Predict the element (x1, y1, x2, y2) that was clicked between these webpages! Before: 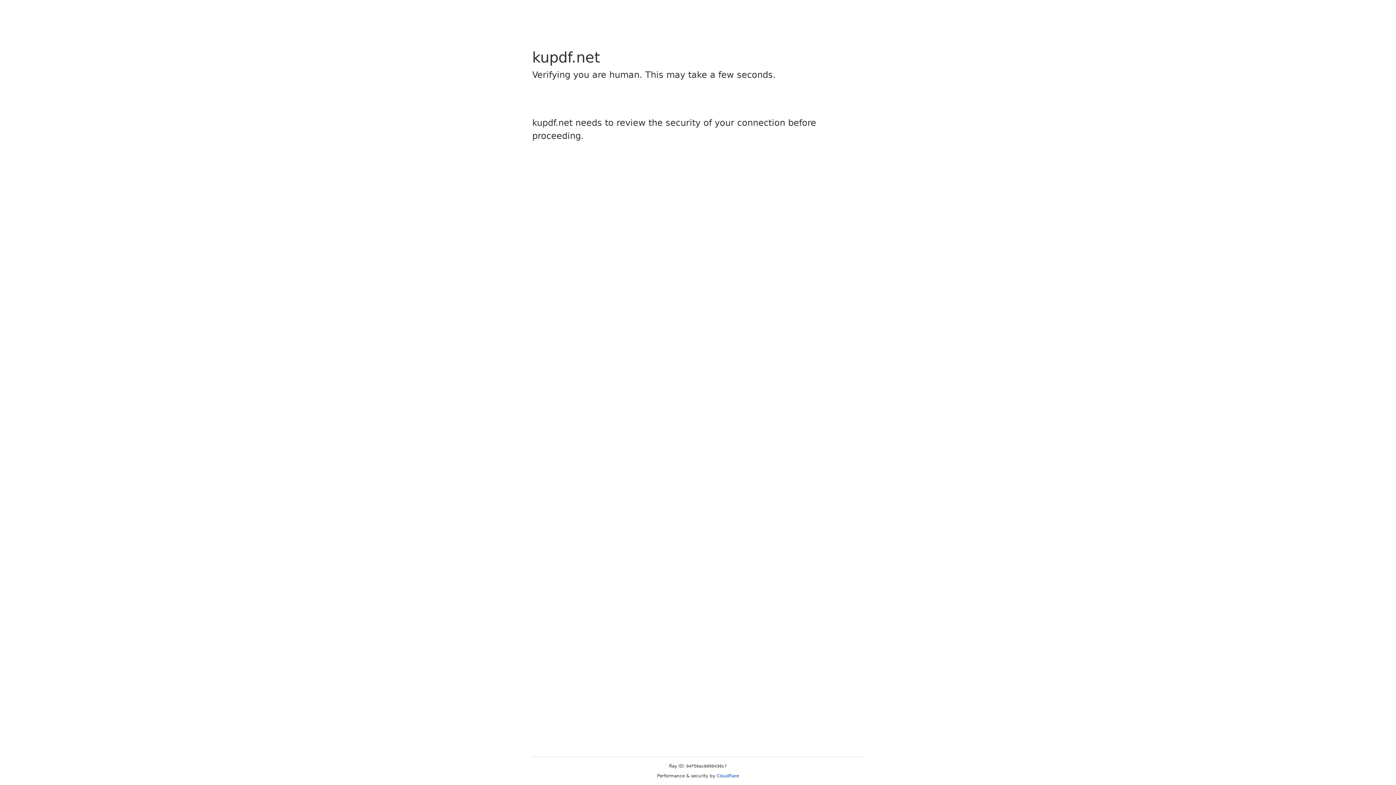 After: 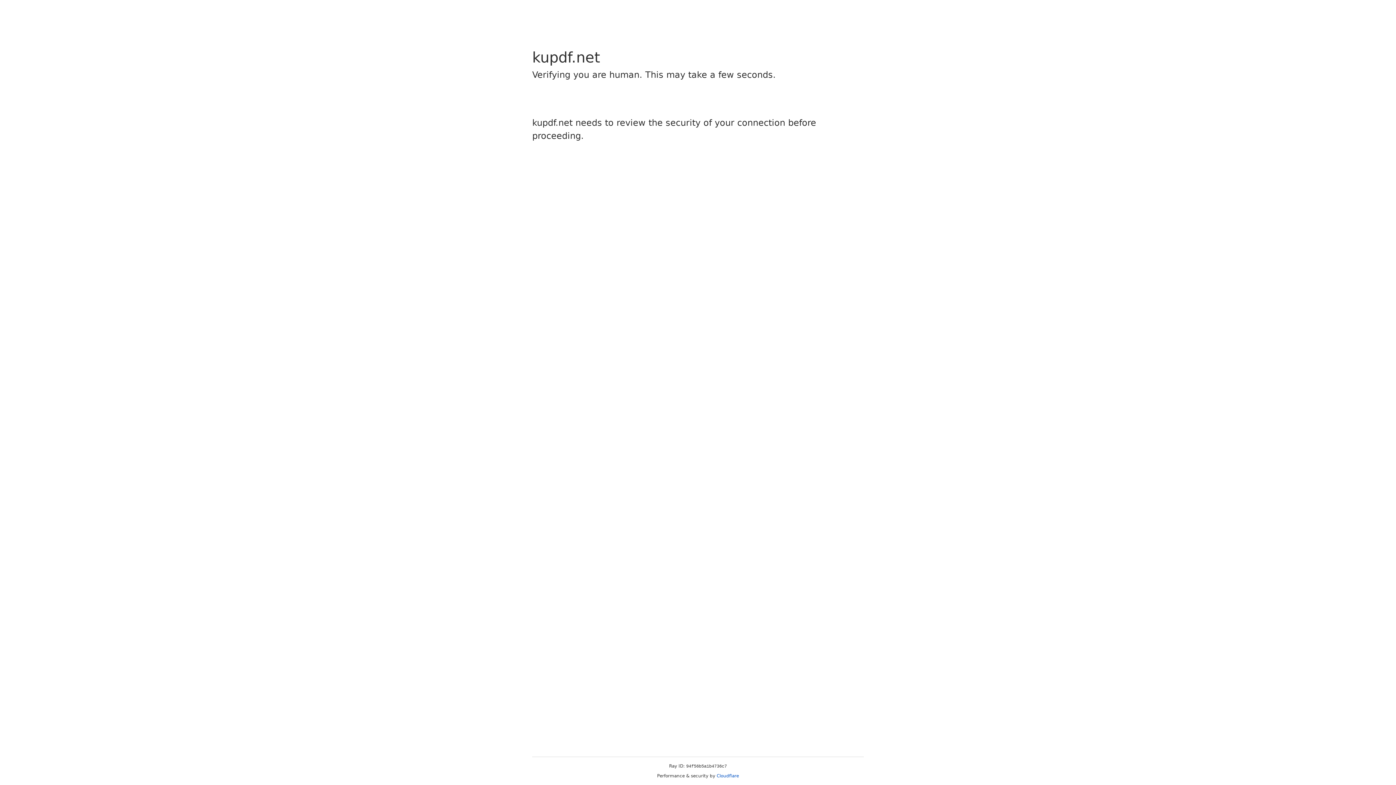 Action: label: Cloudflare bbox: (716, 773, 739, 778)